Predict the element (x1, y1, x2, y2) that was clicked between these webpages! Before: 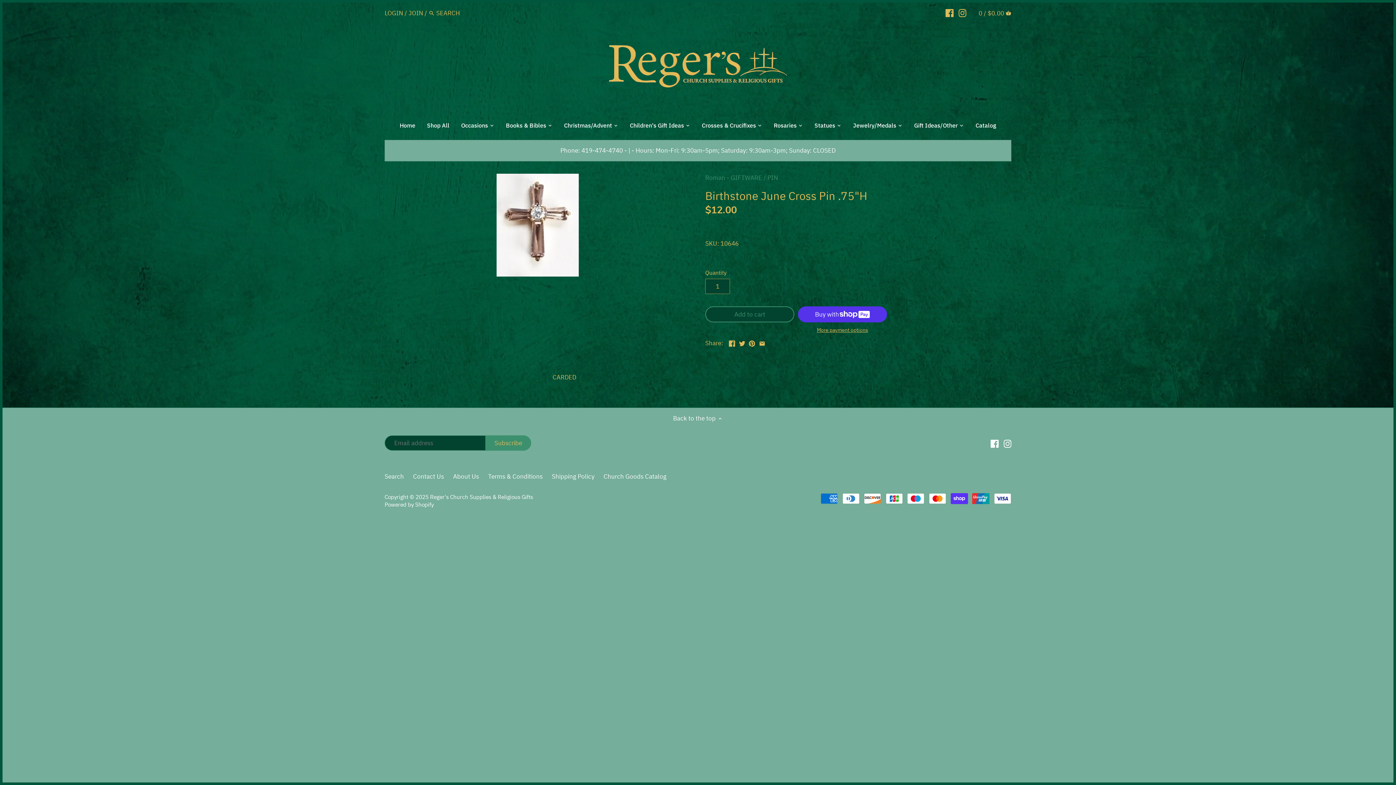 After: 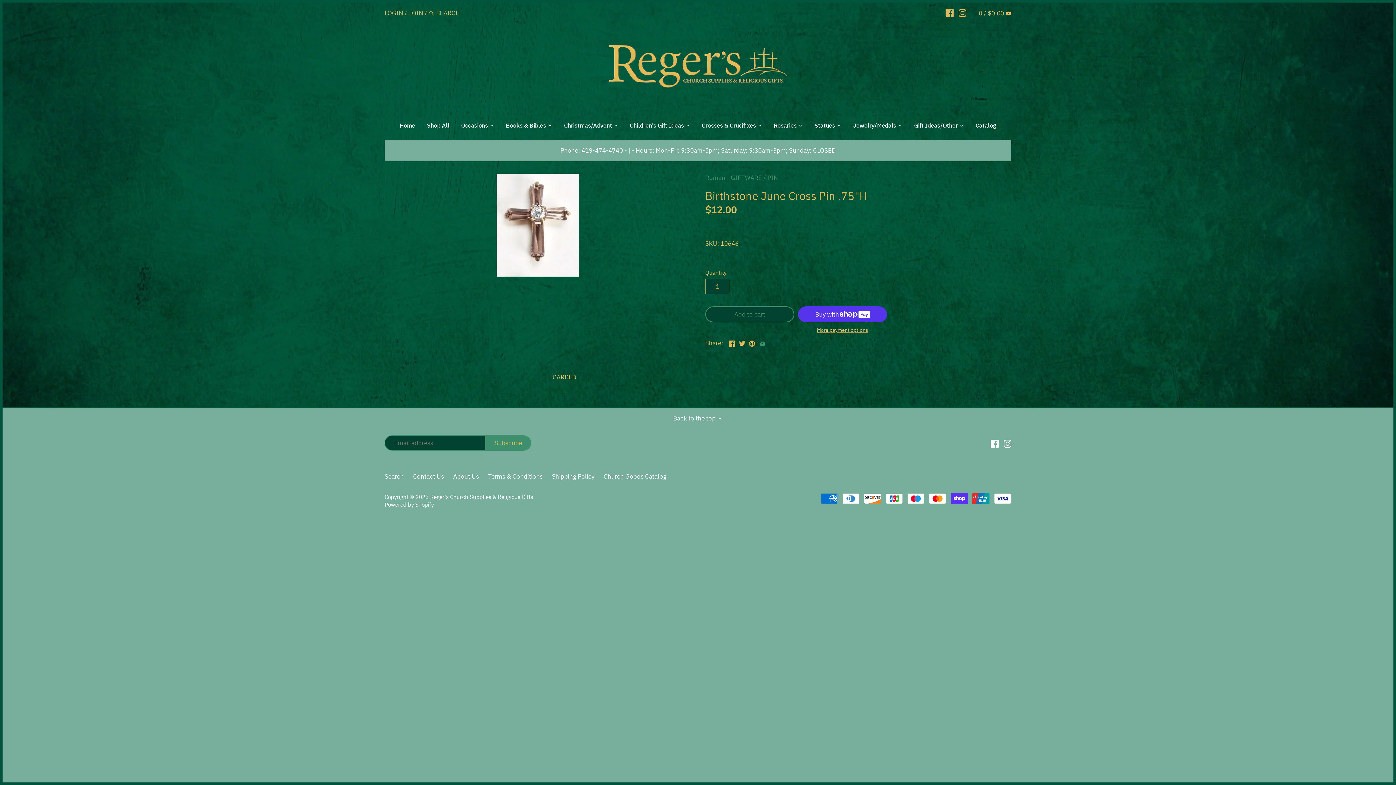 Action: bbox: (759, 338, 765, 346)